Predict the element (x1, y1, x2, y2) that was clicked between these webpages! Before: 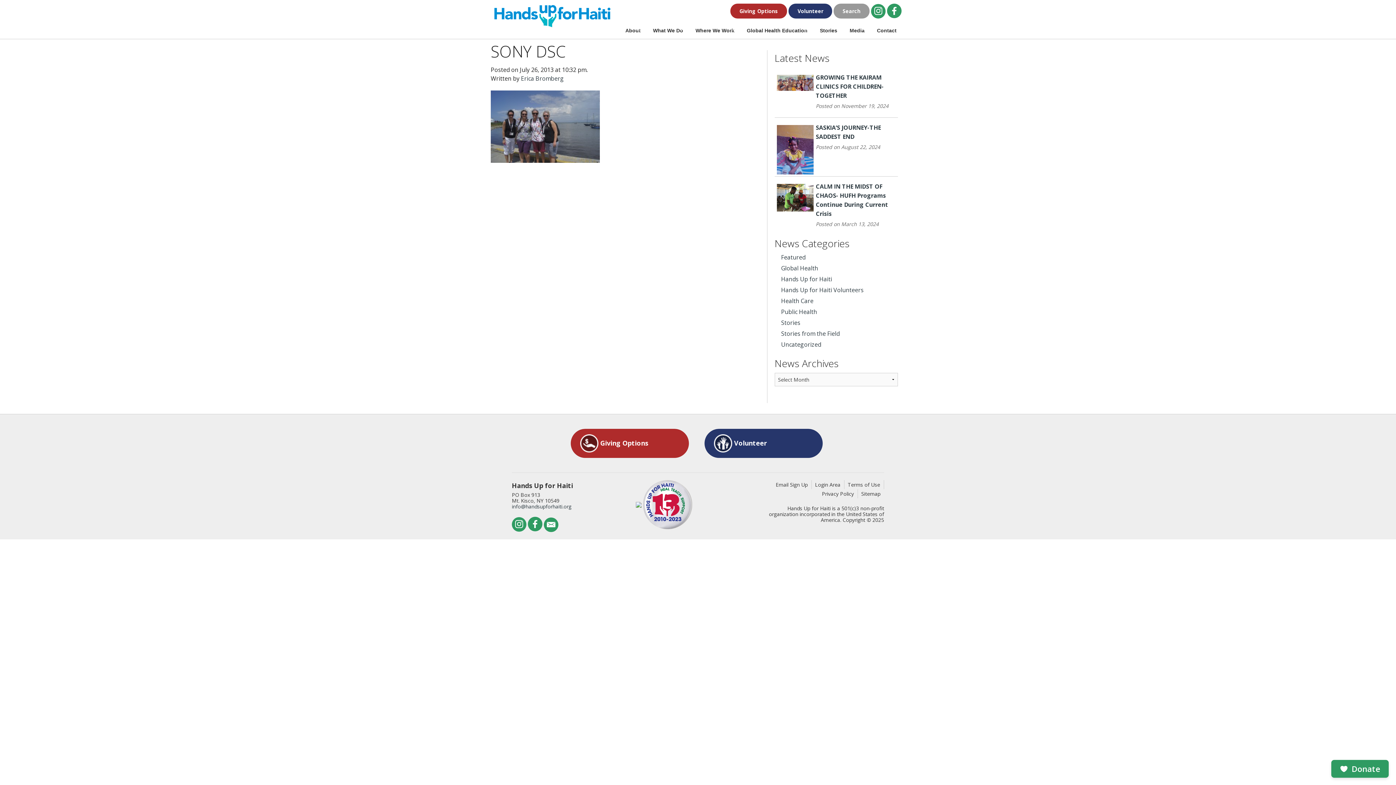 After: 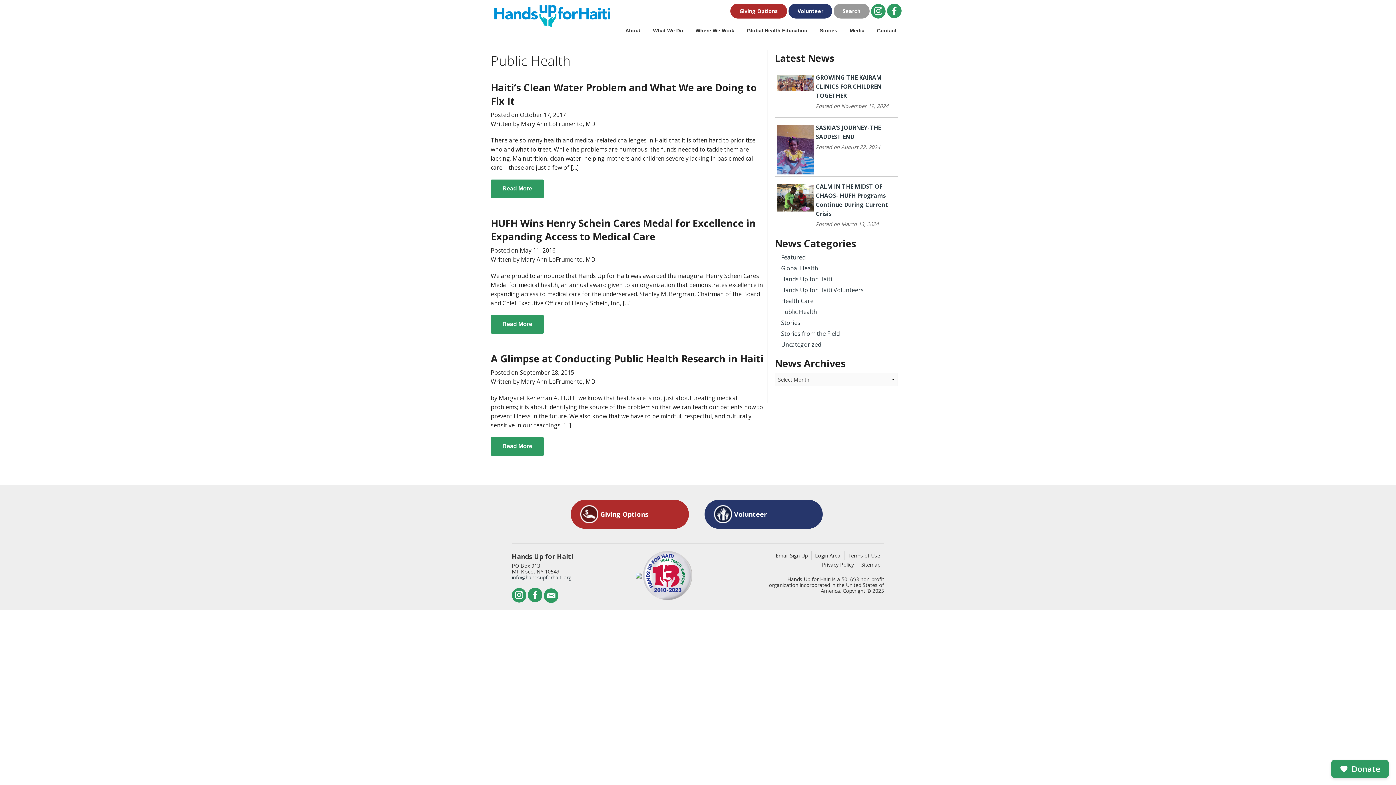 Action: label: Public Health bbox: (781, 307, 898, 316)